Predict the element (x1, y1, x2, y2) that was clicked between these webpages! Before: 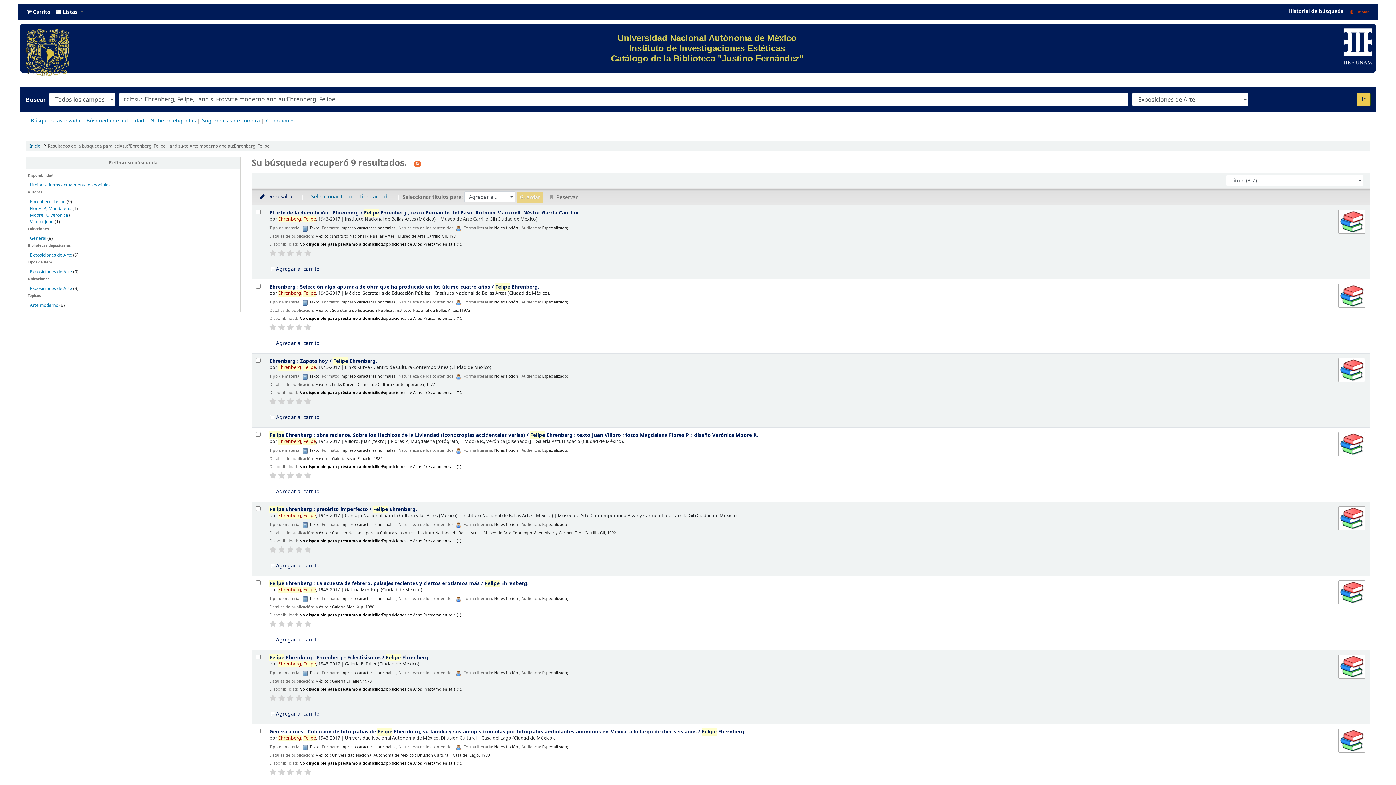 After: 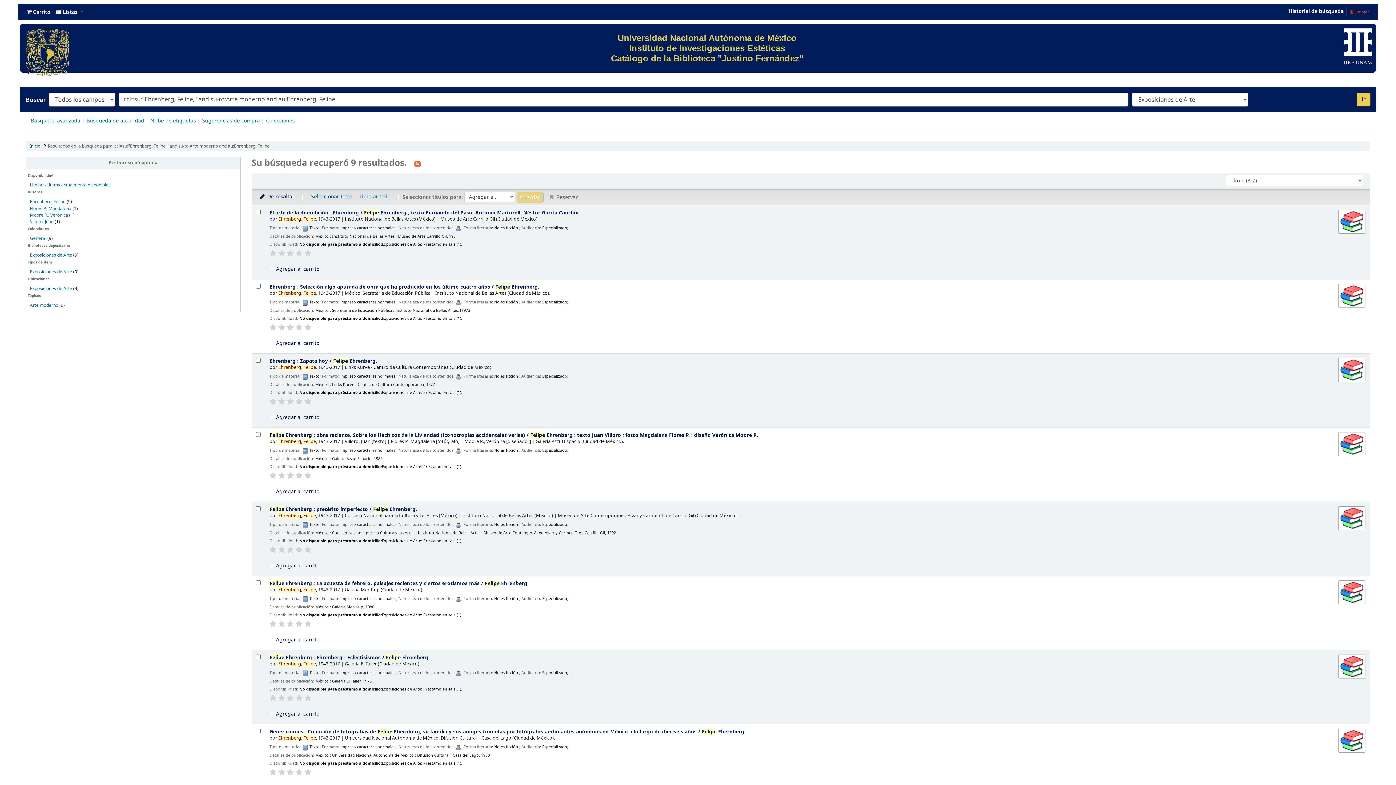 Action: bbox: (304, 620, 311, 627)